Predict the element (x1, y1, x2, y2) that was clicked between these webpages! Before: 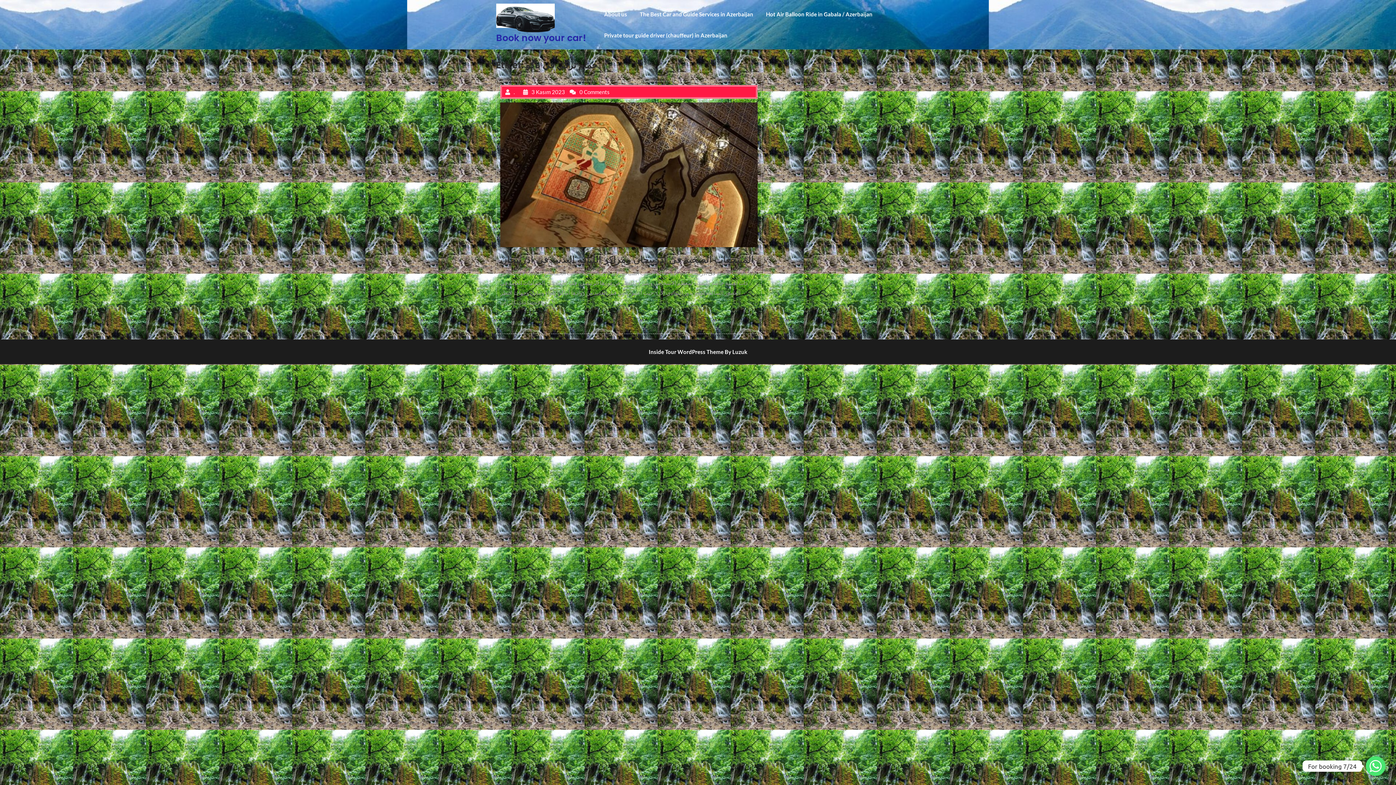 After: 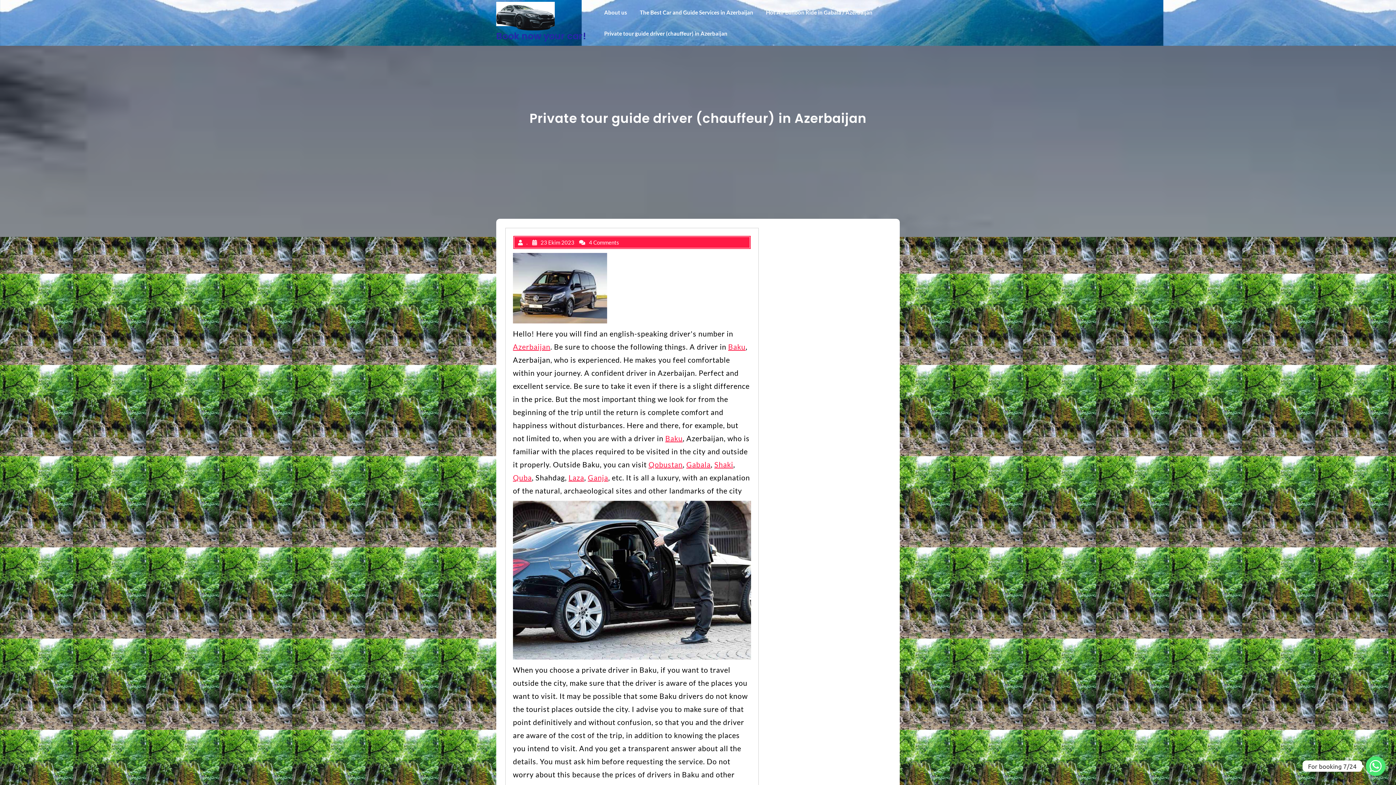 Action: label: Private tour guide driver (chauffeur) in Azerbaijan bbox: (600, 24, 734, 45)